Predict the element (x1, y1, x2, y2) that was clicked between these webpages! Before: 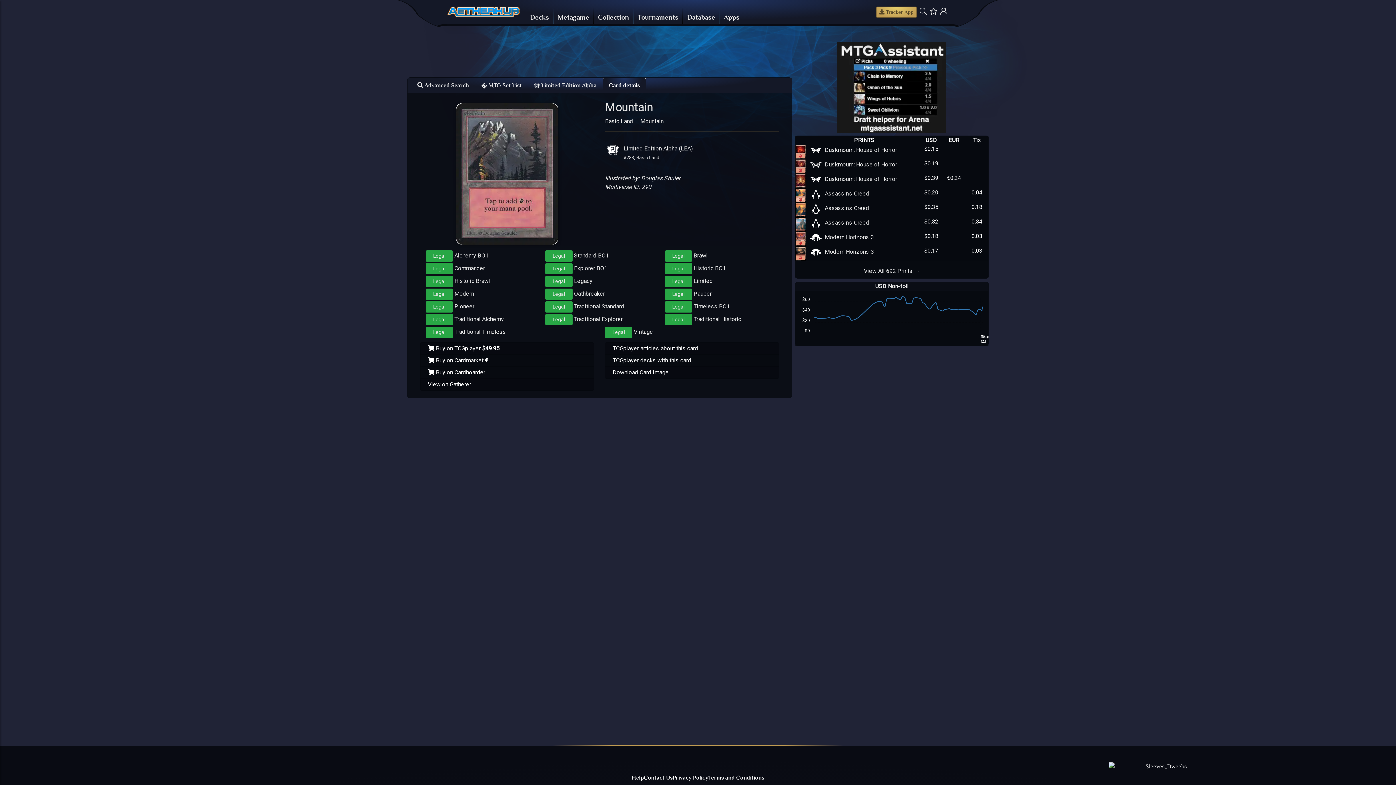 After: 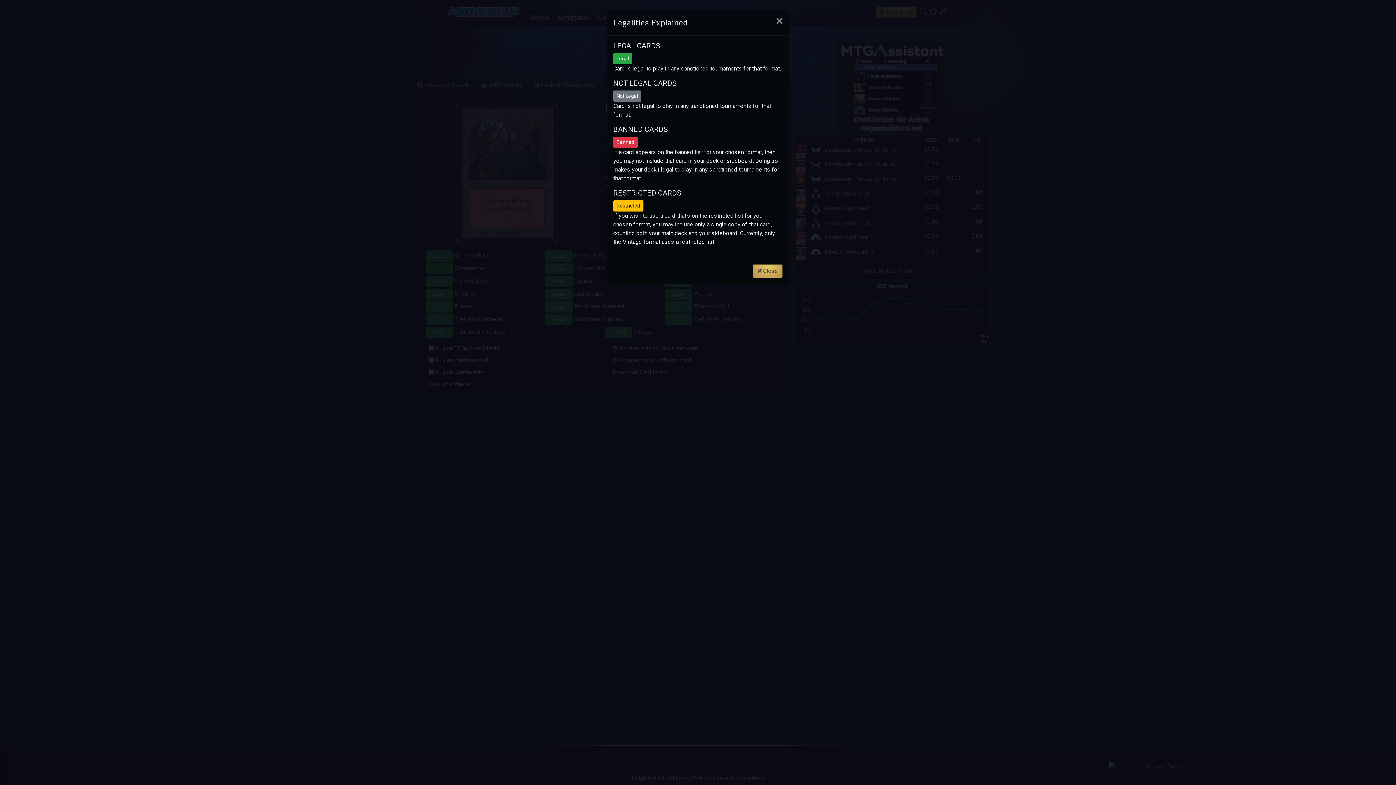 Action: bbox: (425, 250, 453, 261) label: Legal